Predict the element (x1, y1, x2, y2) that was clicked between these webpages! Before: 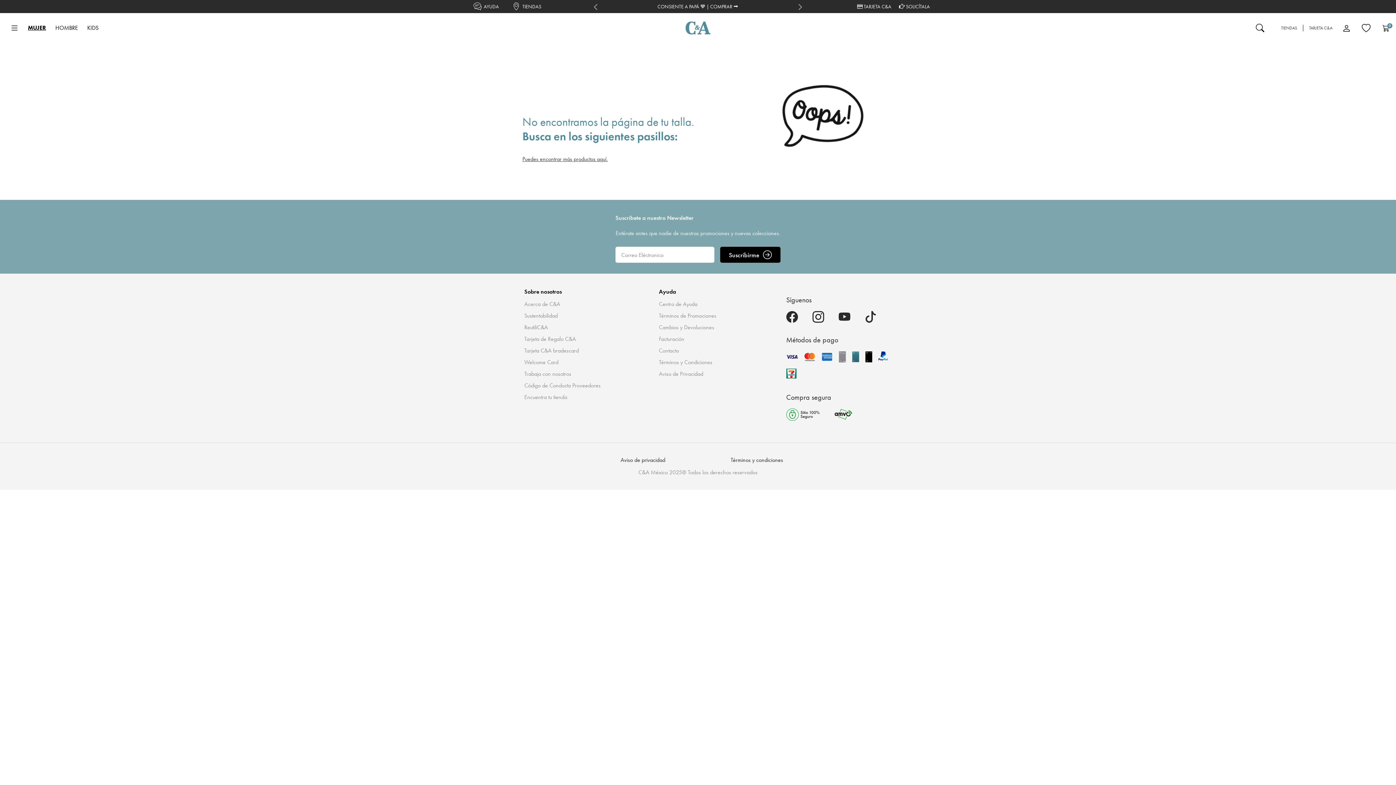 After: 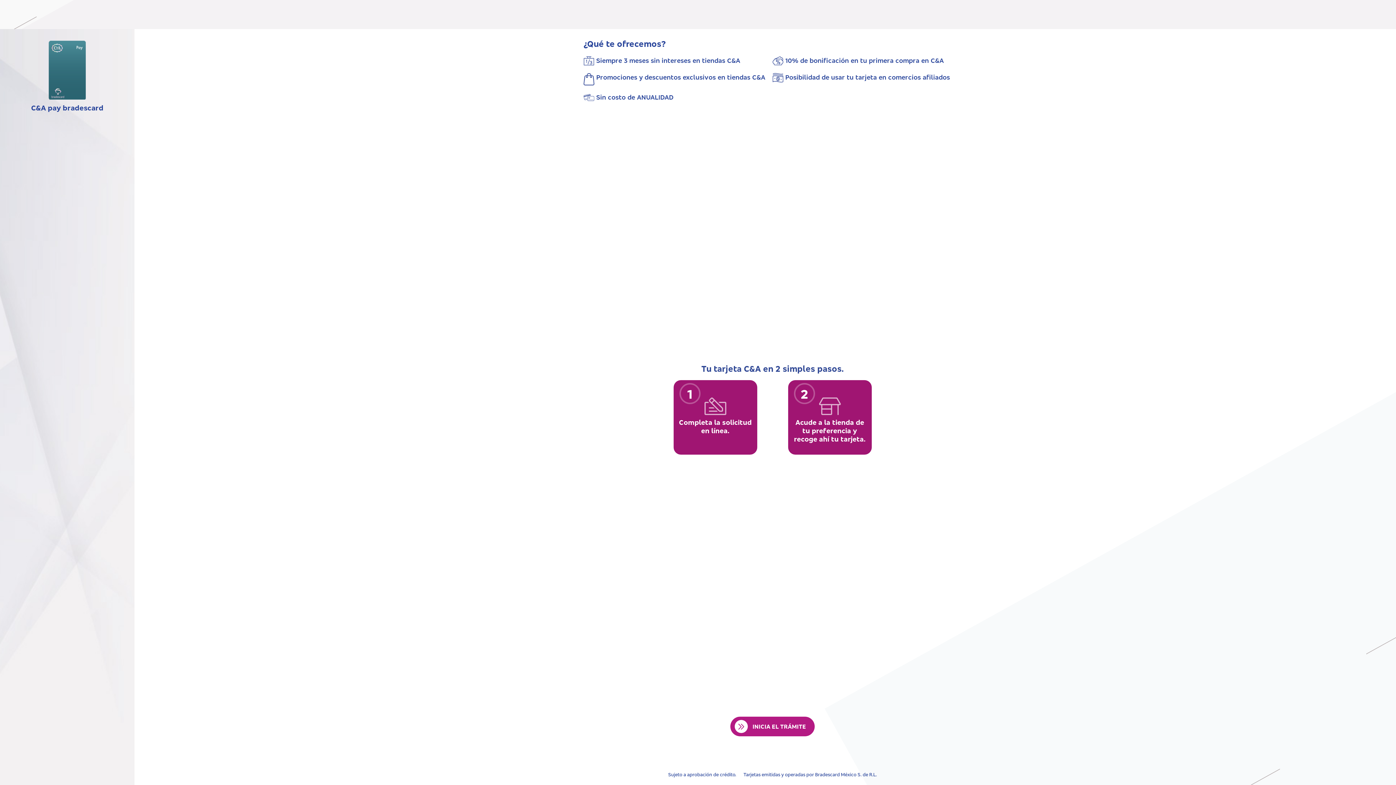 Action: bbox: (893, 3, 930, 9) label:       SOLICÍTALA